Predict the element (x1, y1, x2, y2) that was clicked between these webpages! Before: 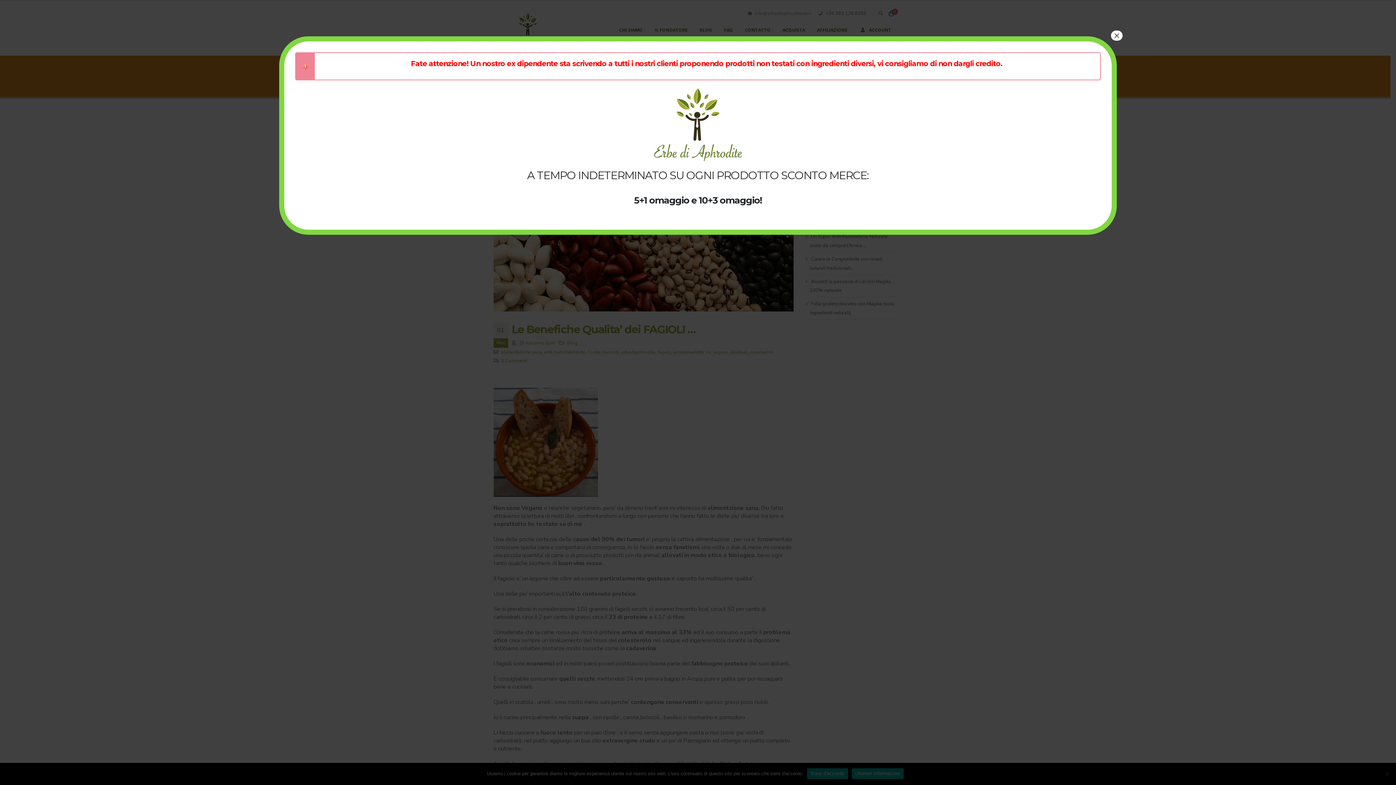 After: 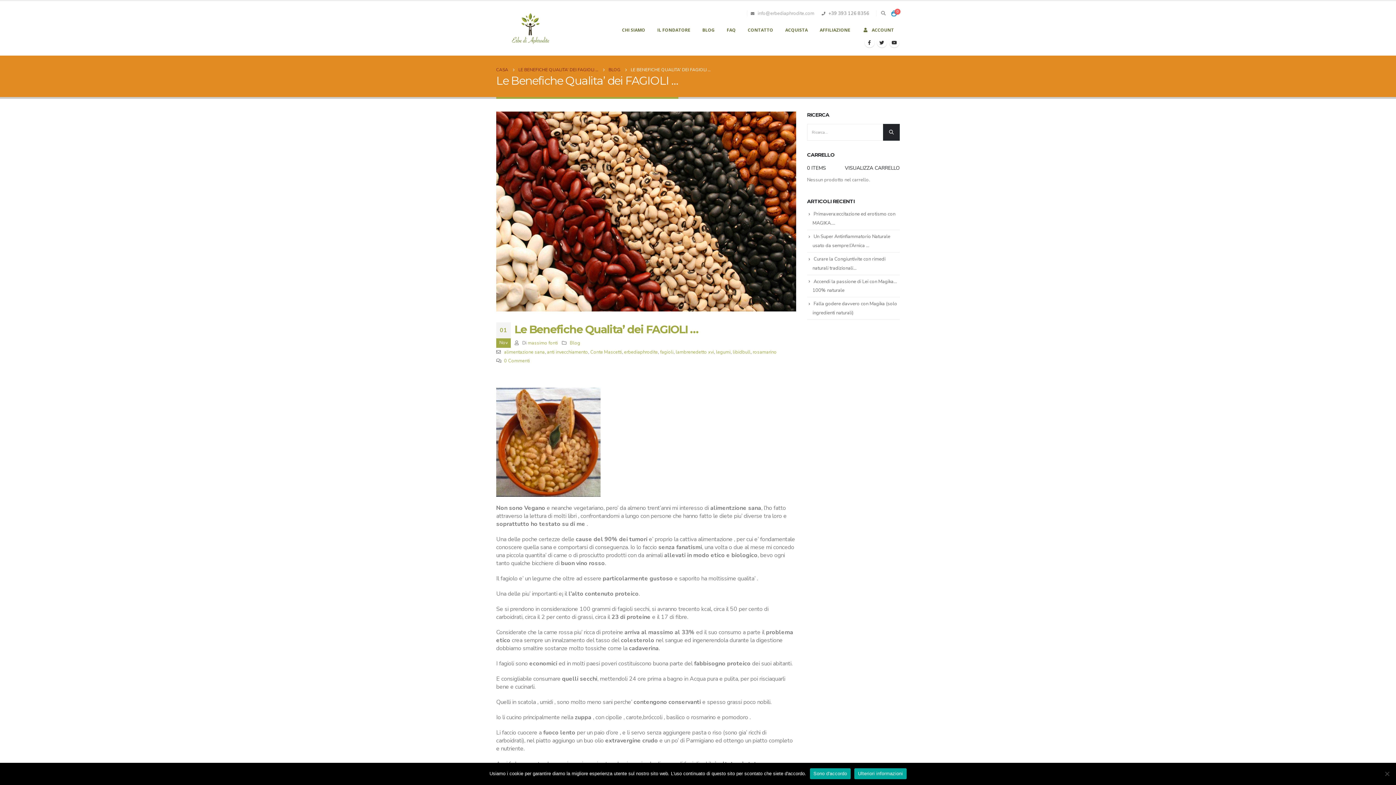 Action: bbox: (1111, 30, 1122, 40) label: Chiudi